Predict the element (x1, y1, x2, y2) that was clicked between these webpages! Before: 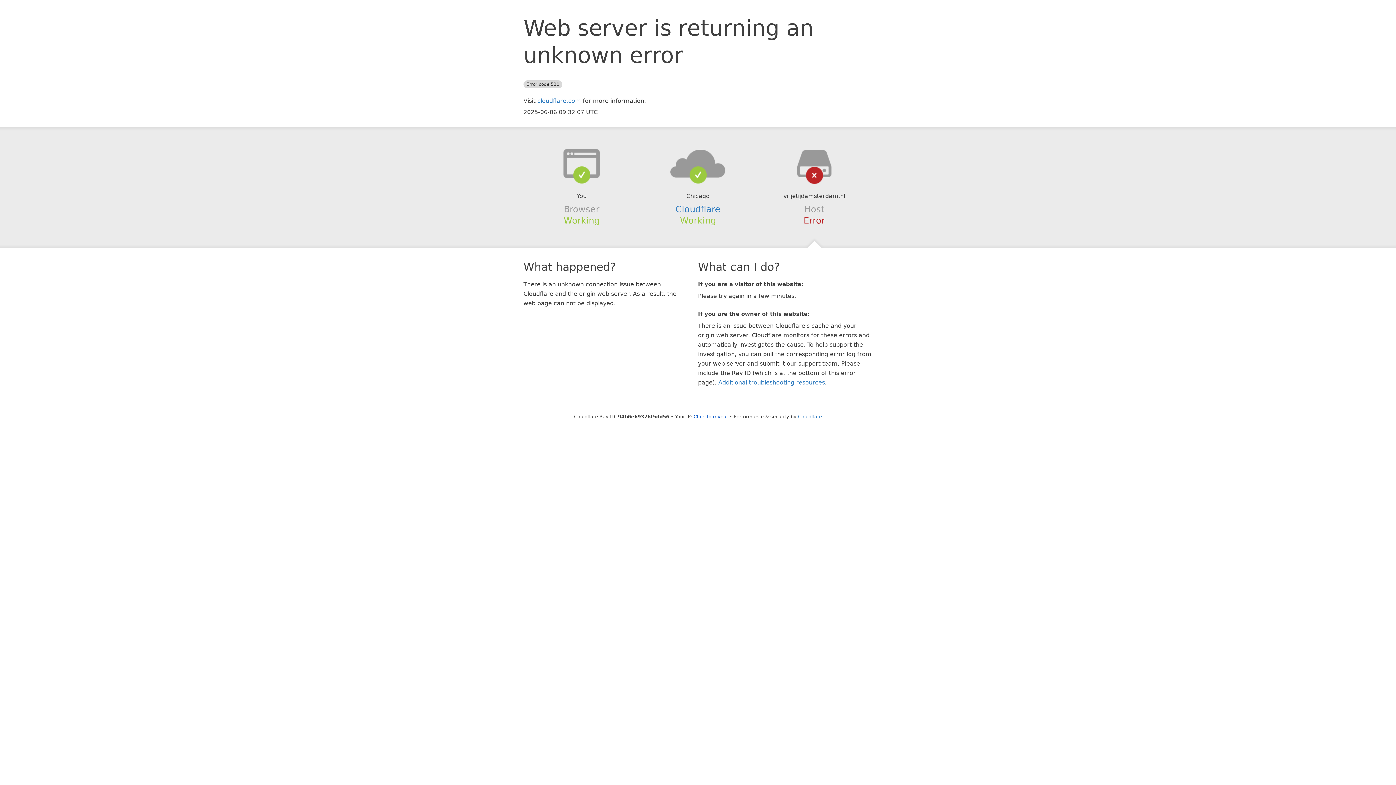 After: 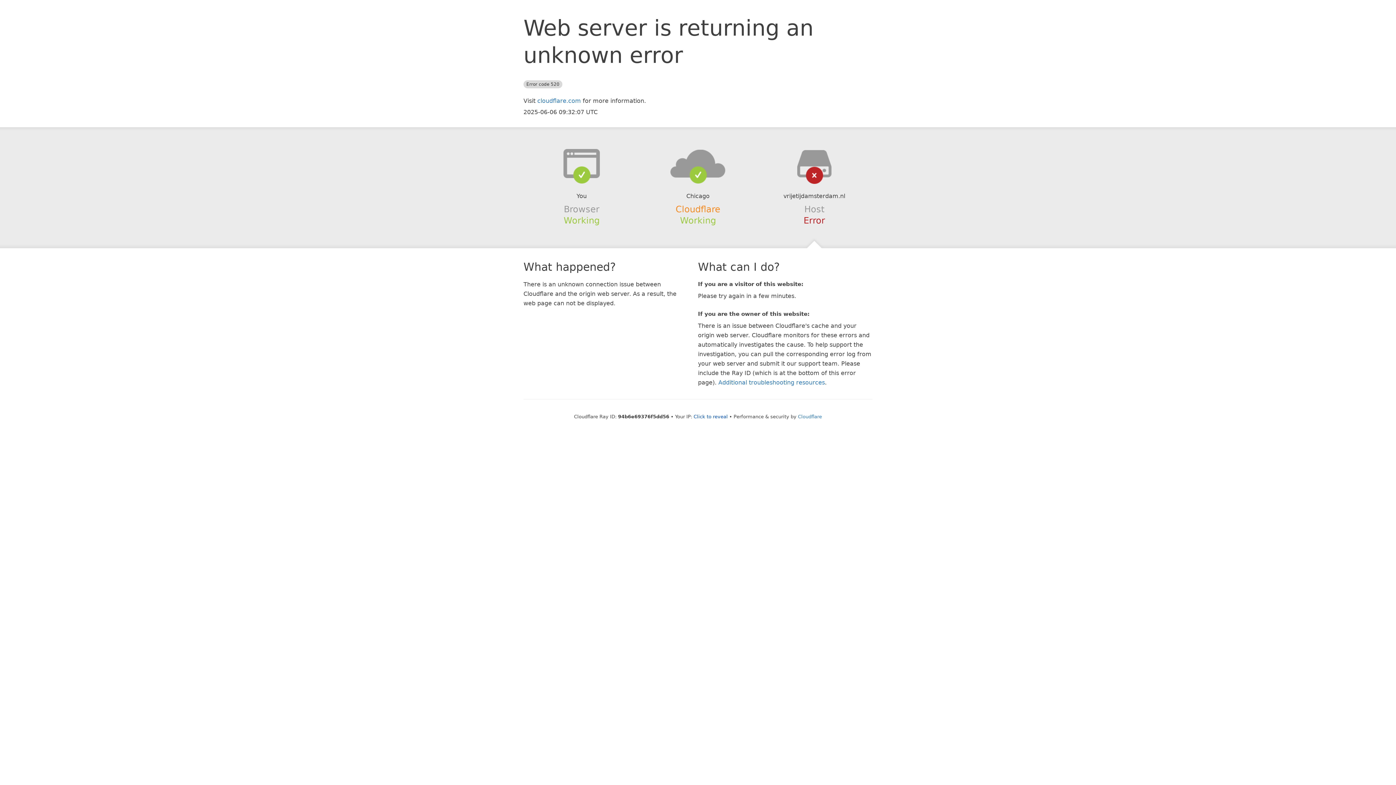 Action: bbox: (675, 204, 720, 214) label: Cloudflare